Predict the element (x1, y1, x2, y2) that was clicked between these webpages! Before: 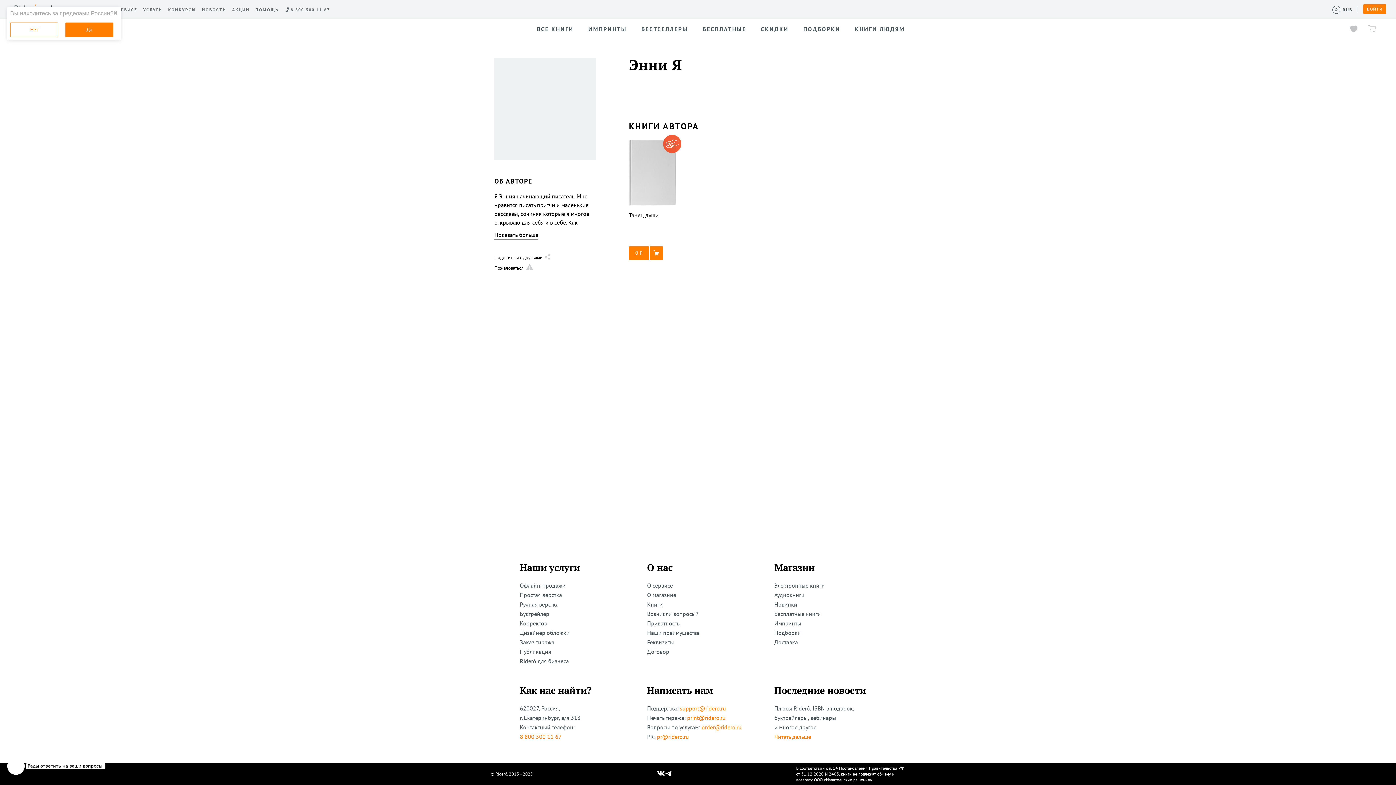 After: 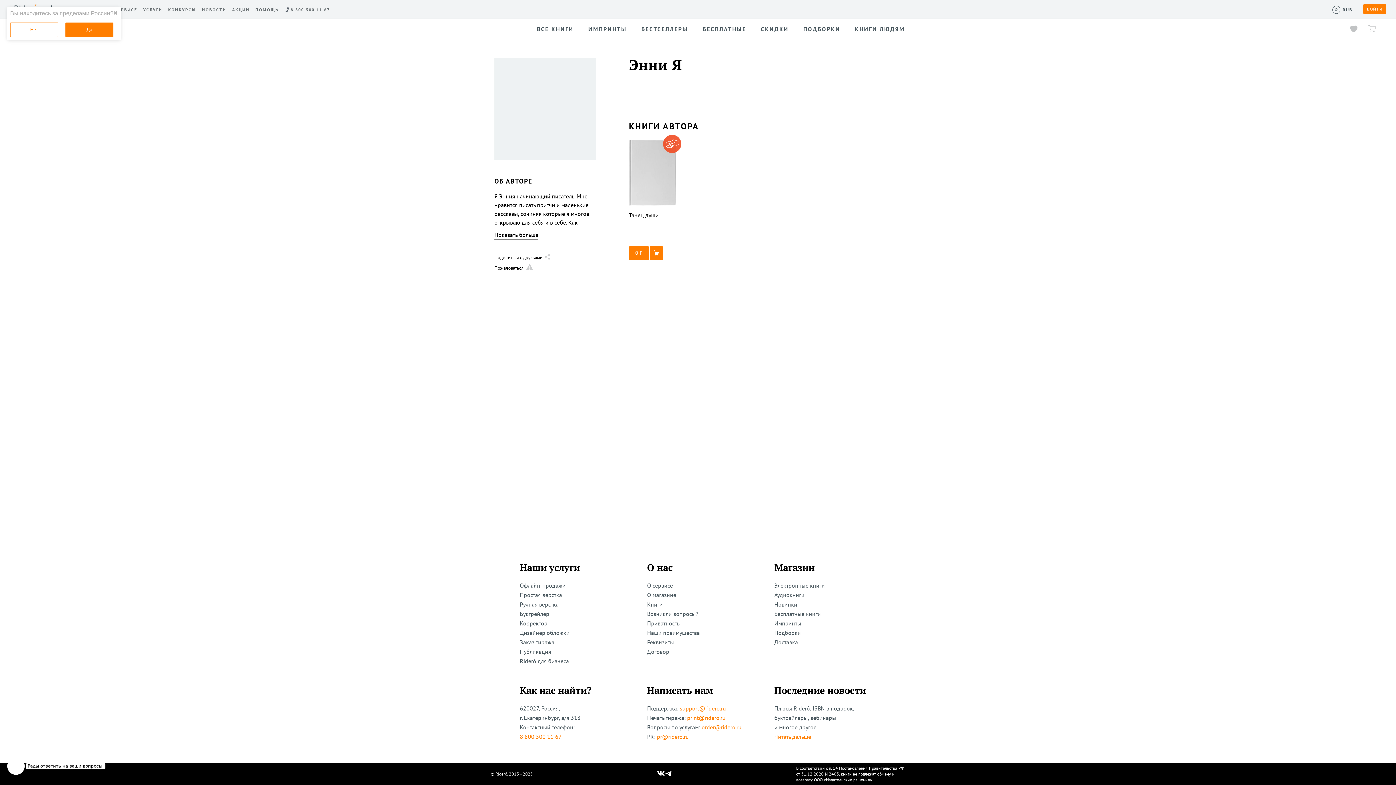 Action: bbox: (680, 705, 726, 712) label: support@ridero.ru